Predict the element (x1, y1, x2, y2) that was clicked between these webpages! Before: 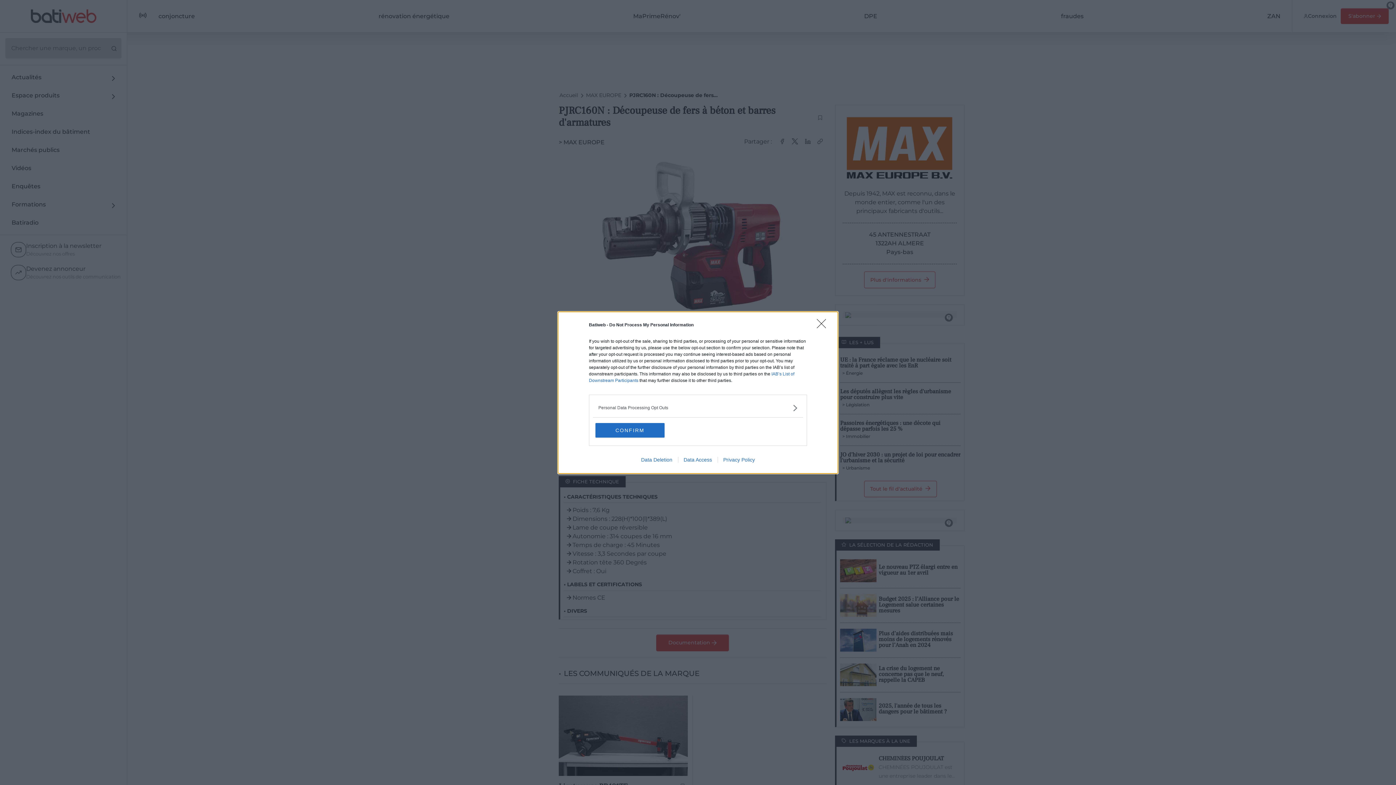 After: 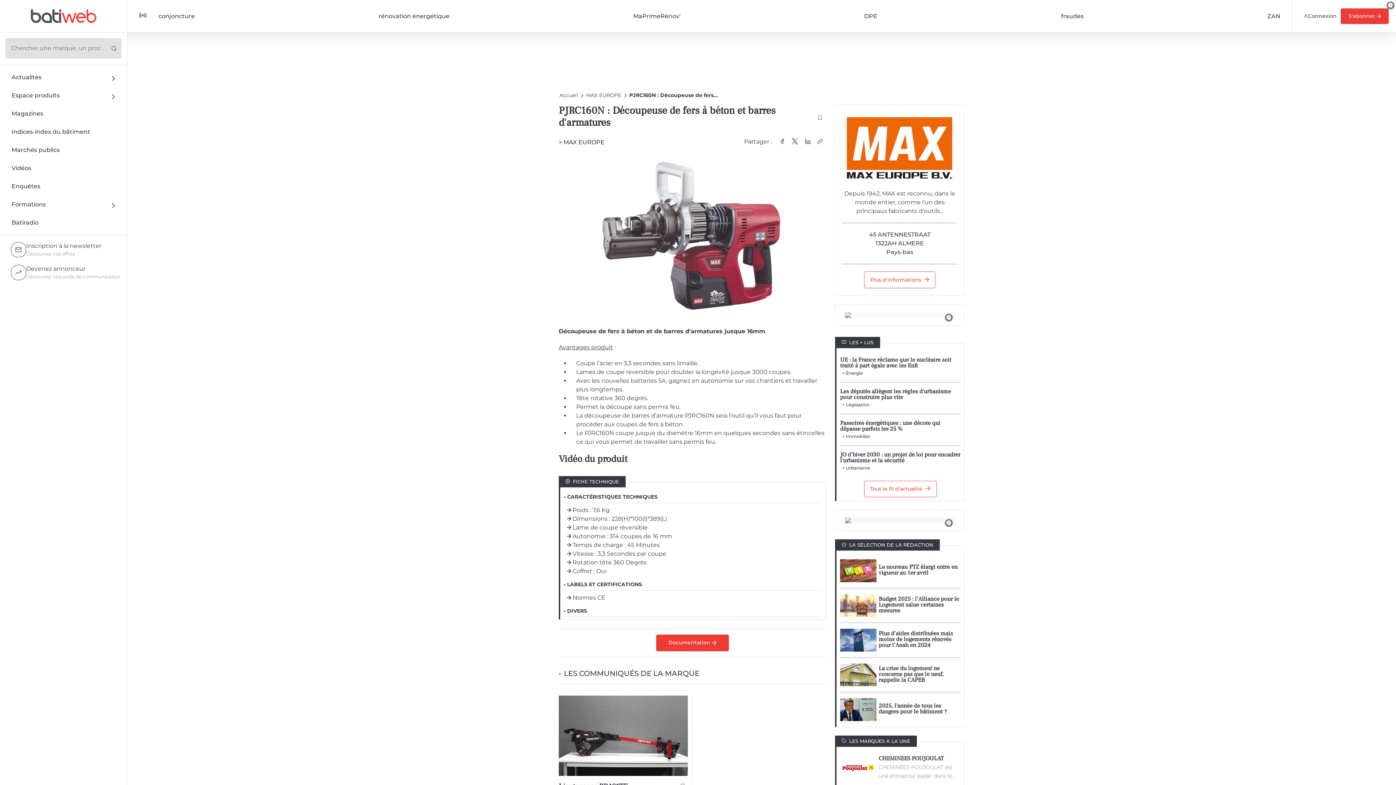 Action: bbox: (817, 319, 830, 332) label: Close